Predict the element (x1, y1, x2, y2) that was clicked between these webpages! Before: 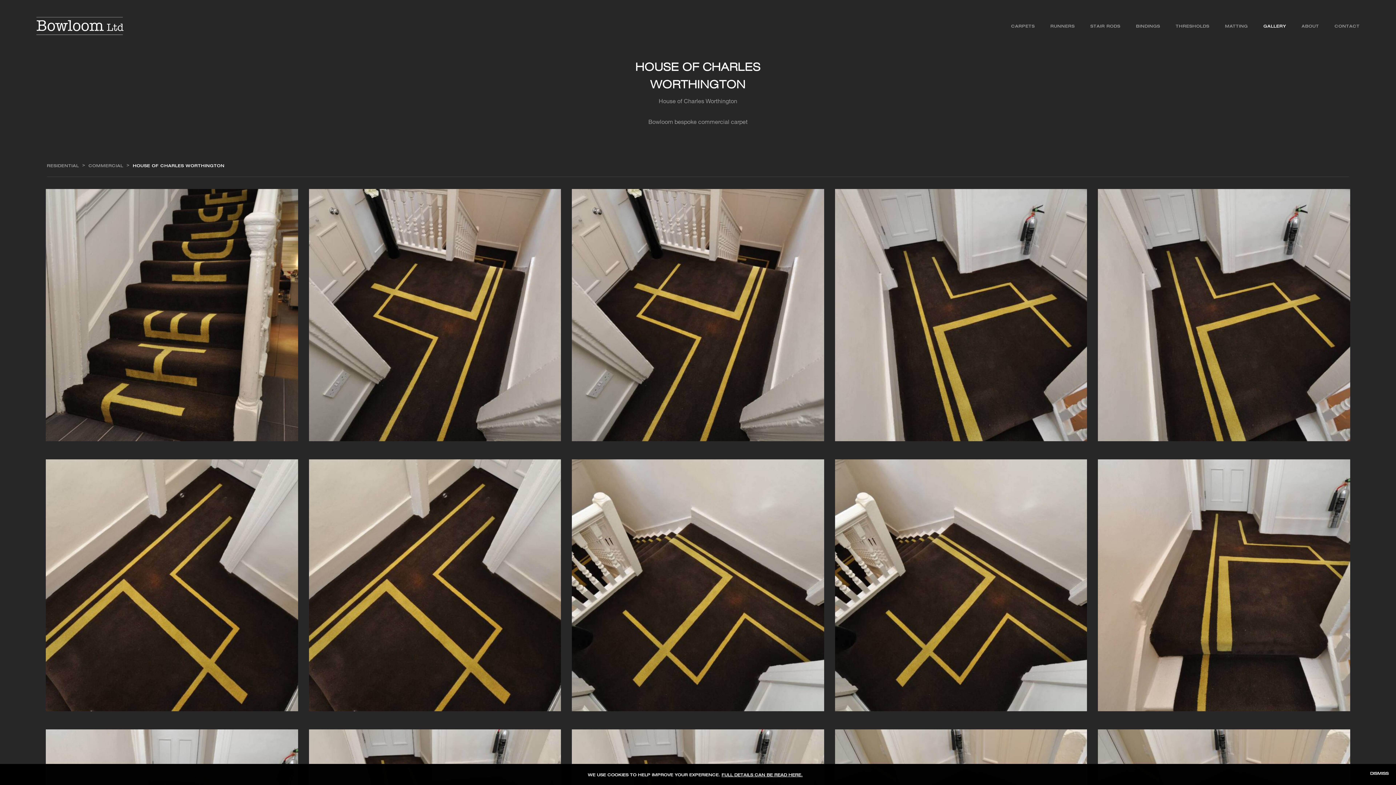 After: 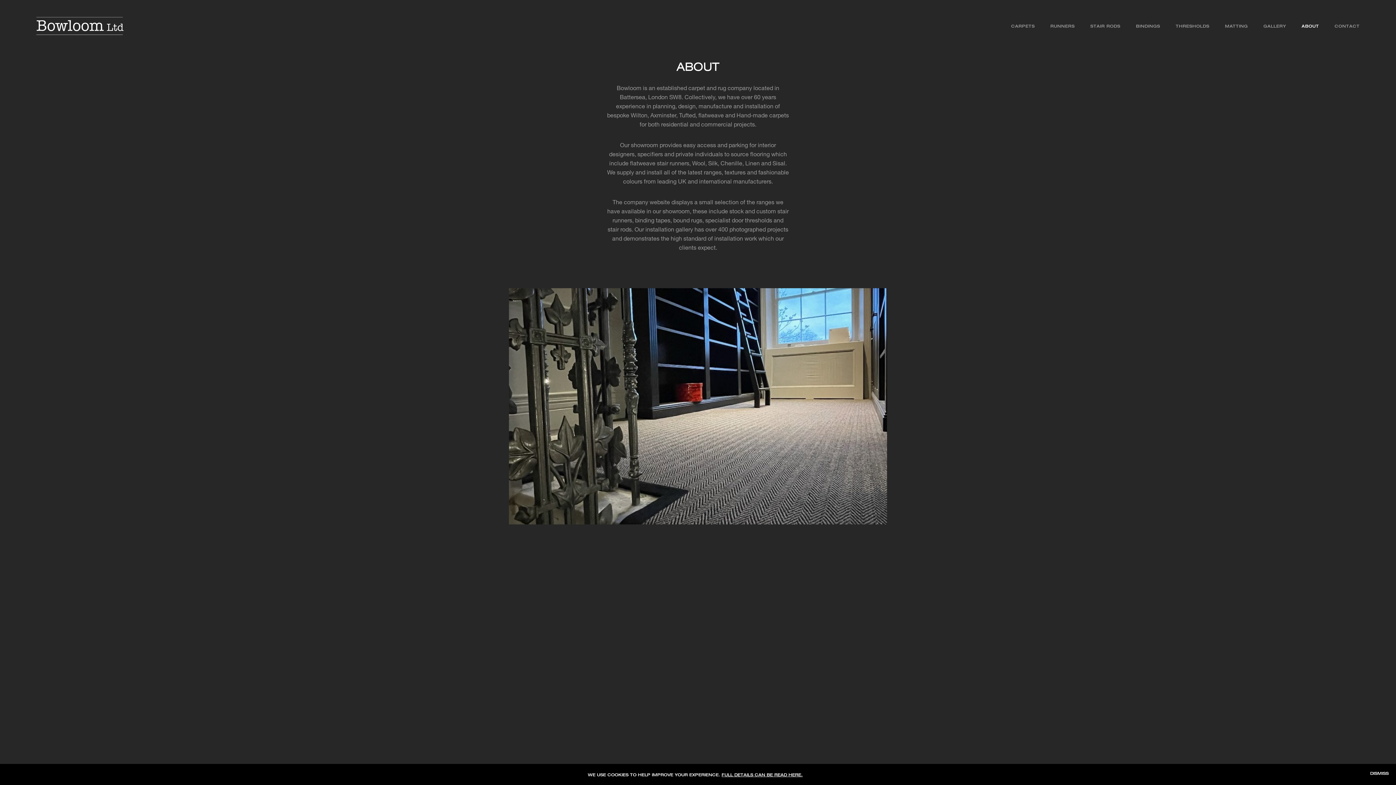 Action: bbox: (1301, 17, 1319, 34) label: ABOUT